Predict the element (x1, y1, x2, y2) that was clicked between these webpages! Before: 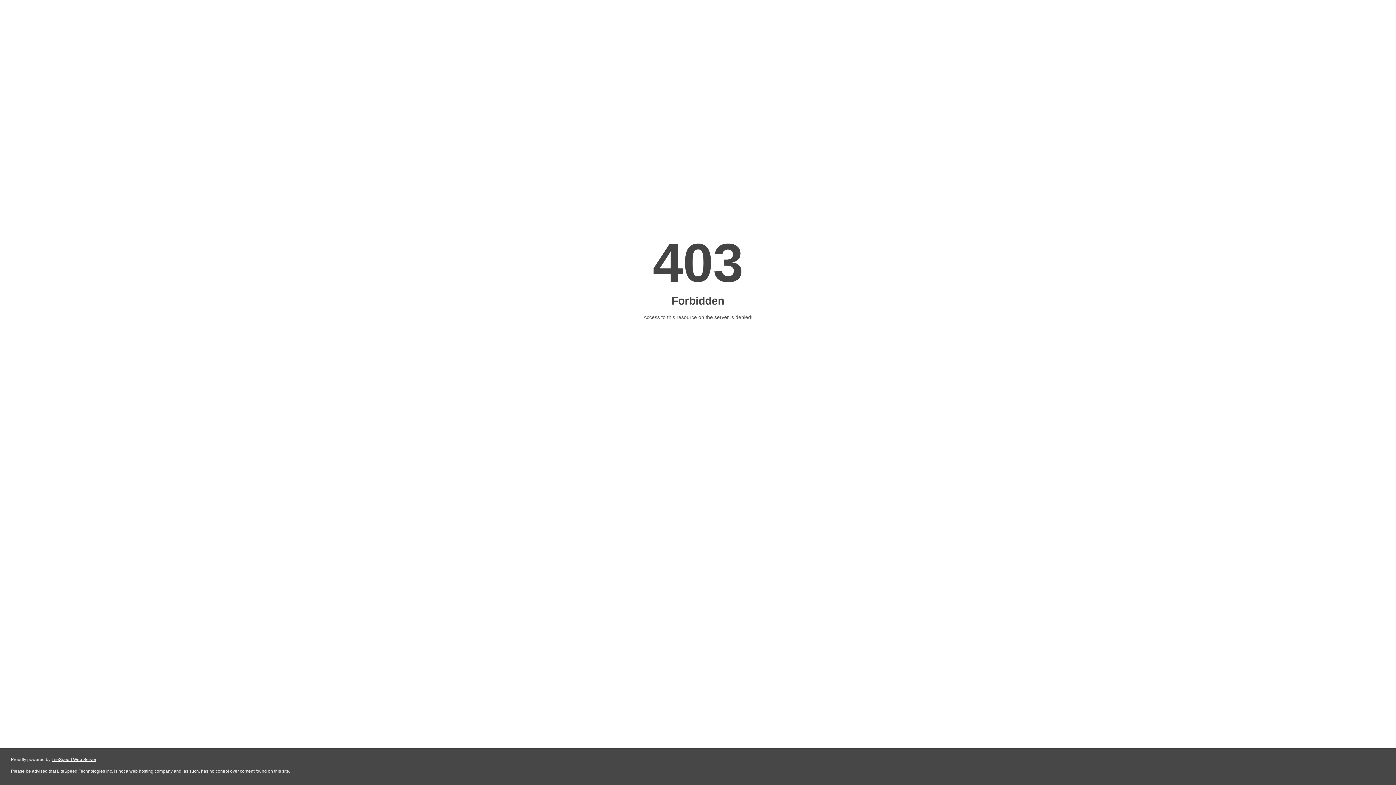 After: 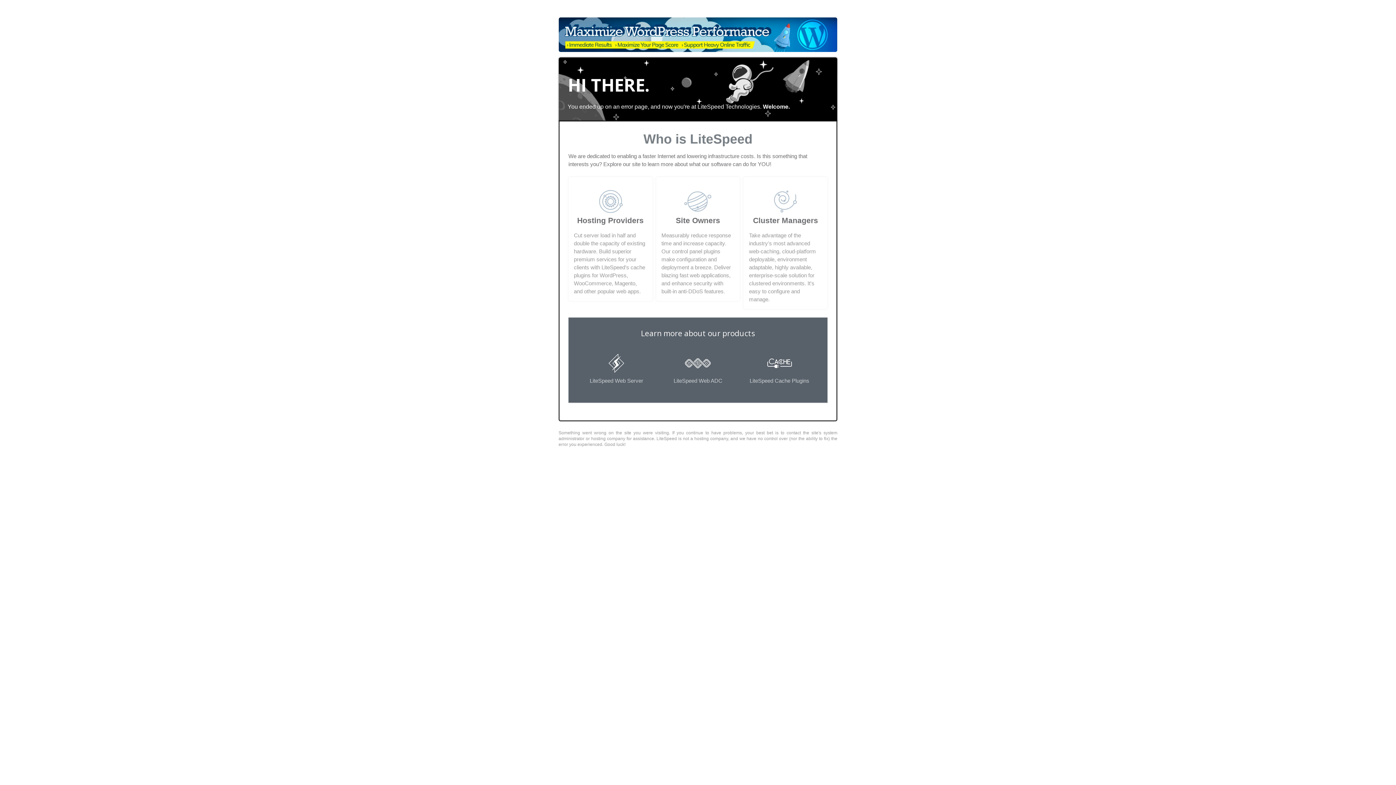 Action: label: LiteSpeed Web Server bbox: (51, 757, 96, 762)